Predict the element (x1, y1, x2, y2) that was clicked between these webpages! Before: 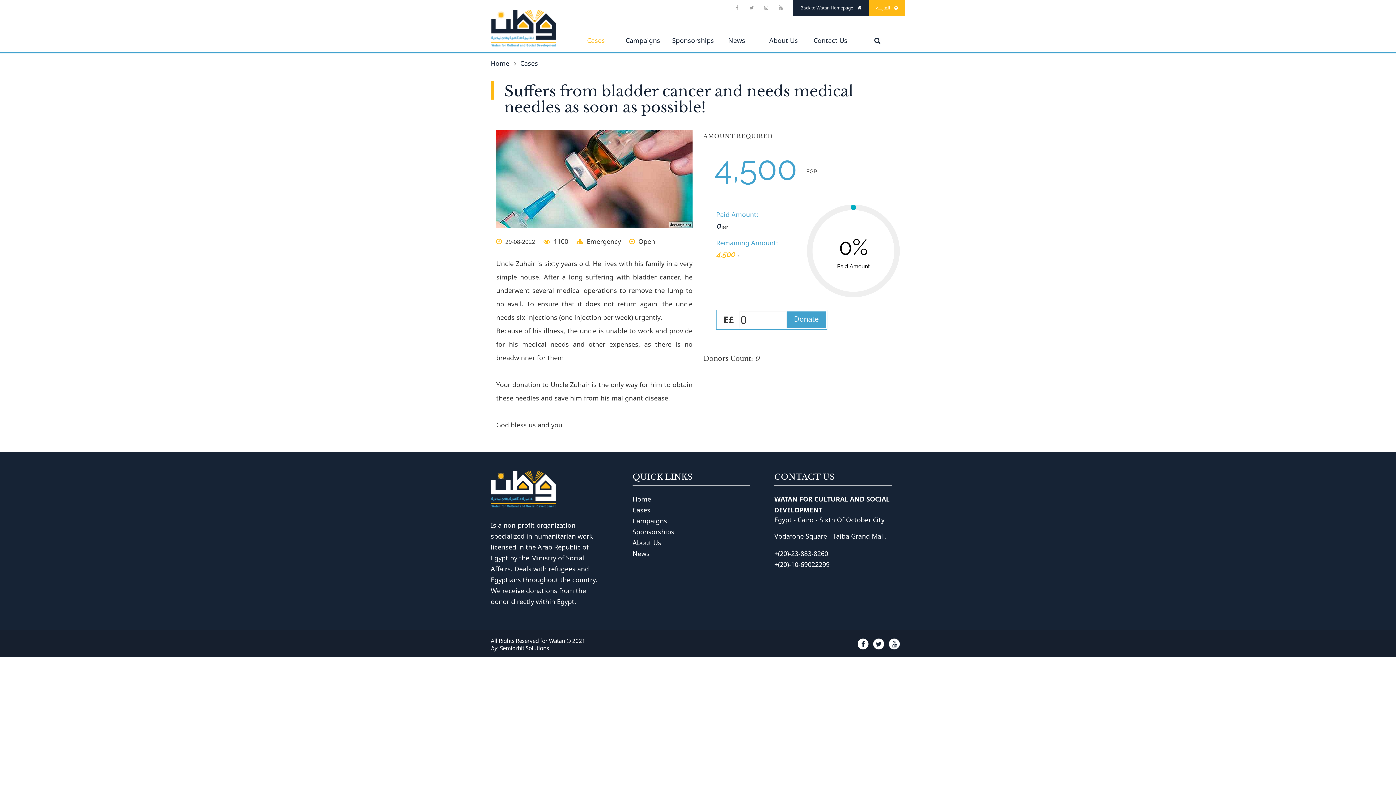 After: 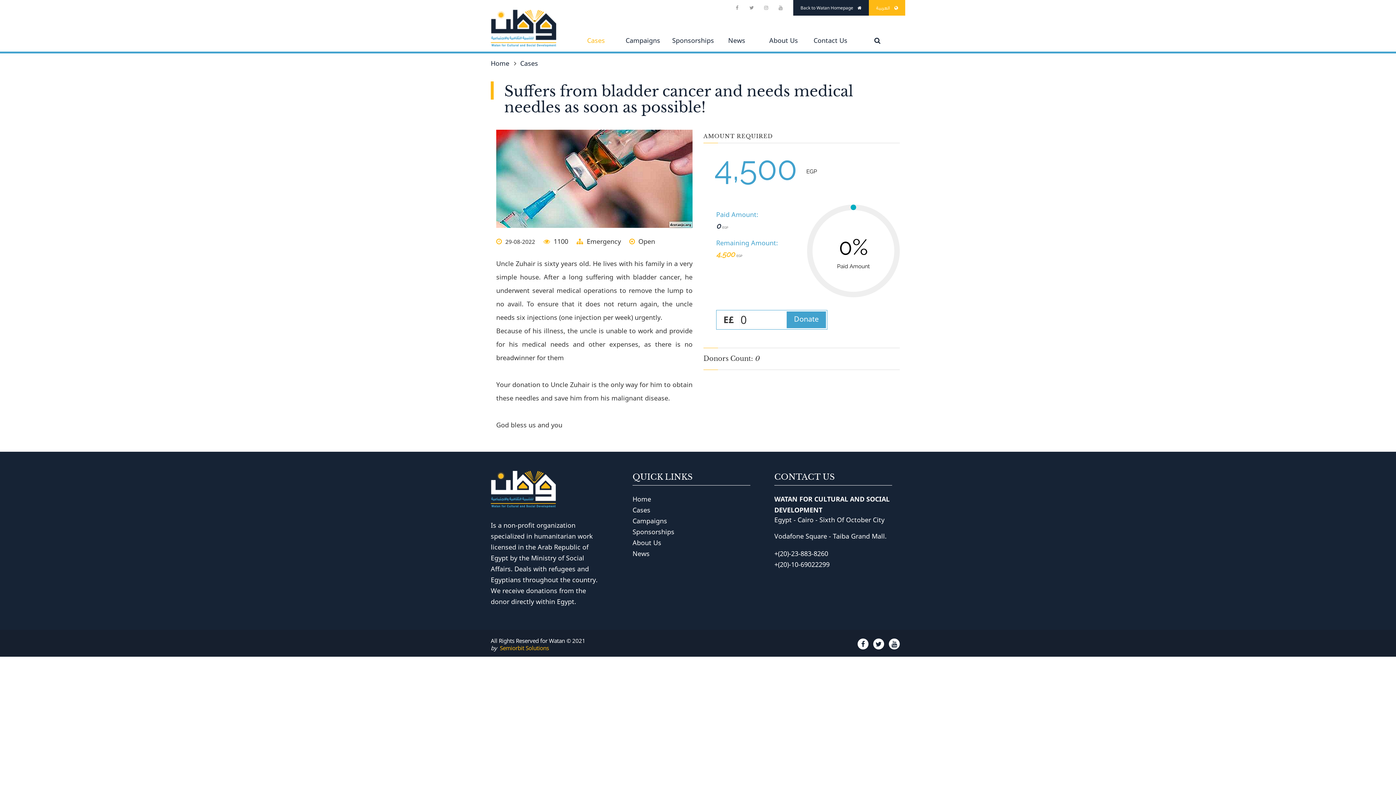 Action: label: Semiorbit Solutions bbox: (500, 644, 549, 652)